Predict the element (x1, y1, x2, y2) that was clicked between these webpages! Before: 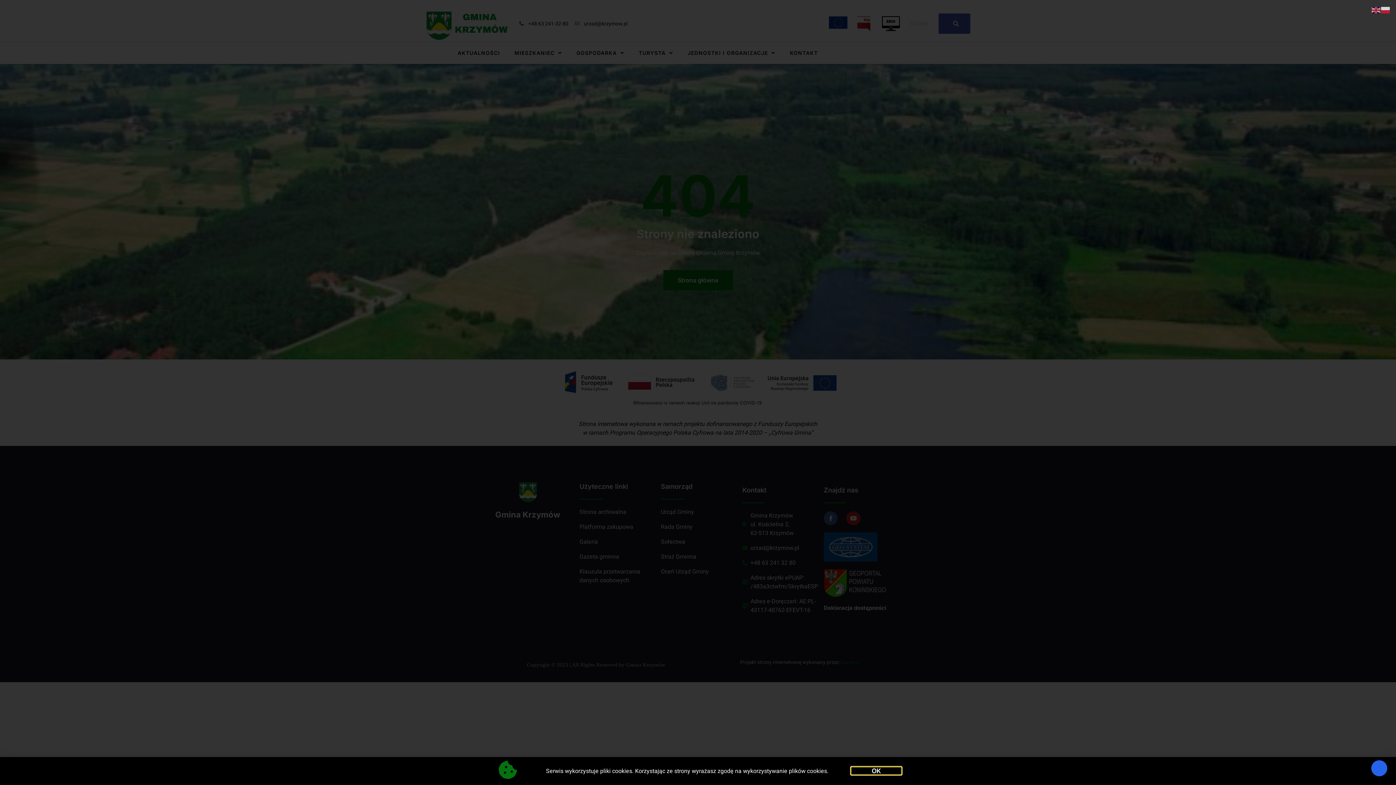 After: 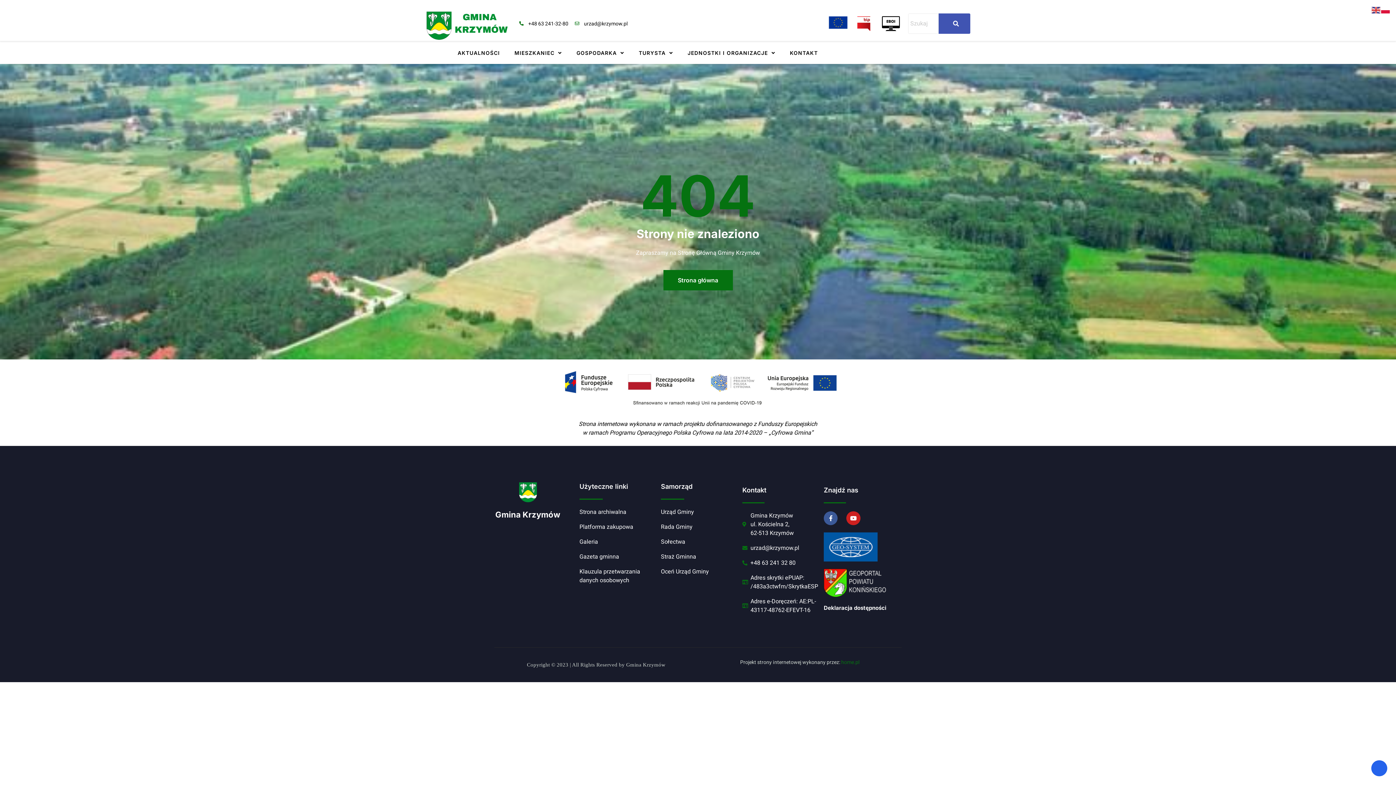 Action: bbox: (1381, 5, 1390, 14)